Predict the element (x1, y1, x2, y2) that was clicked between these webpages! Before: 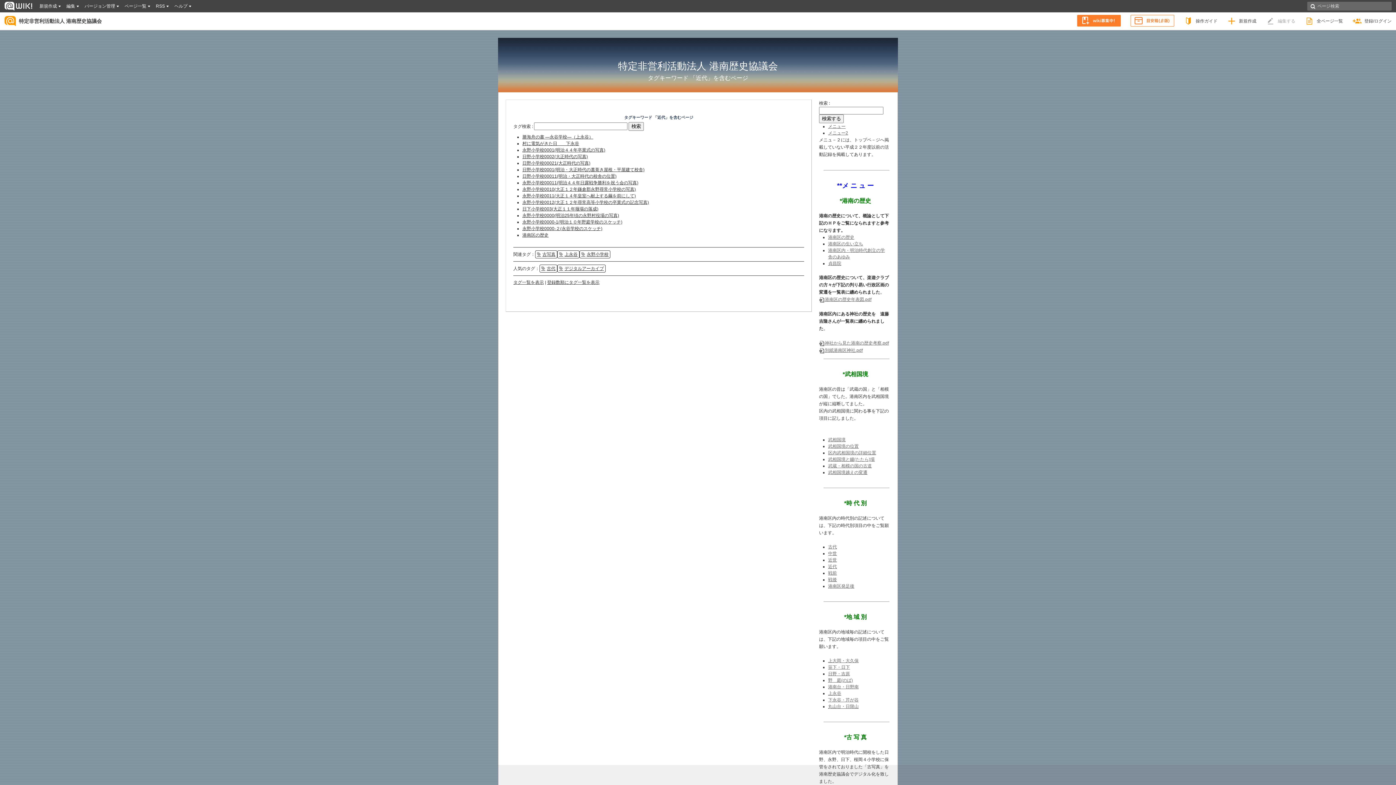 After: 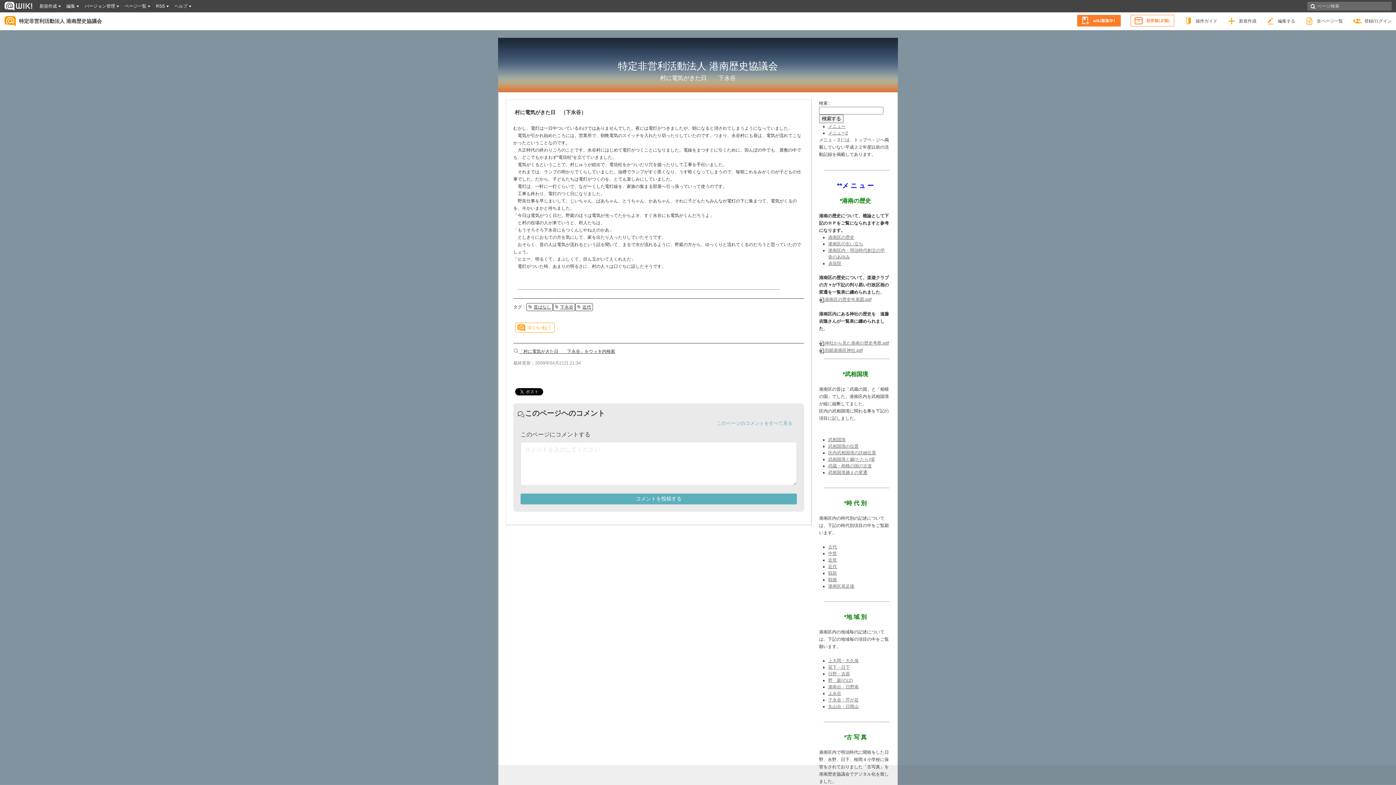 Action: bbox: (522, 141, 579, 146) label: 村に電気がきた日　　下永谷